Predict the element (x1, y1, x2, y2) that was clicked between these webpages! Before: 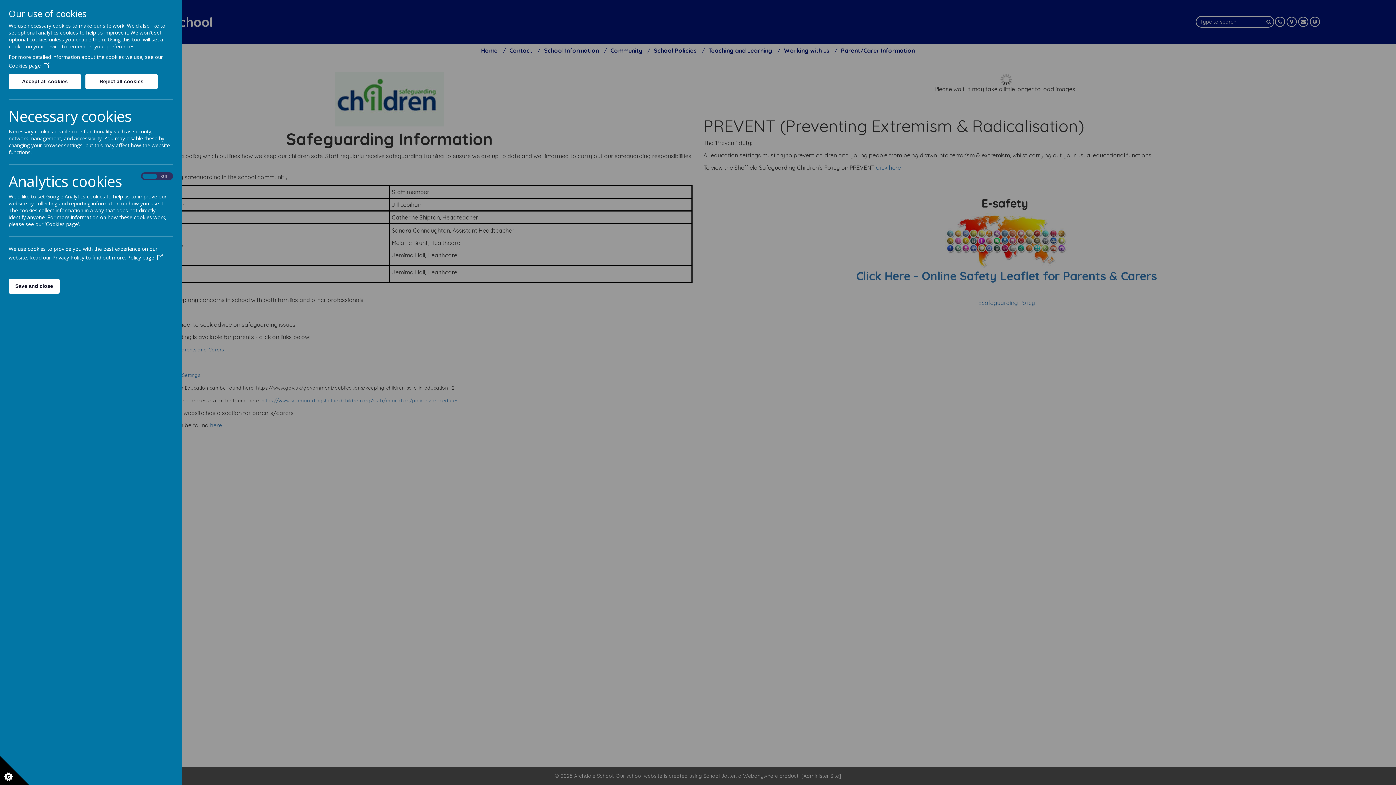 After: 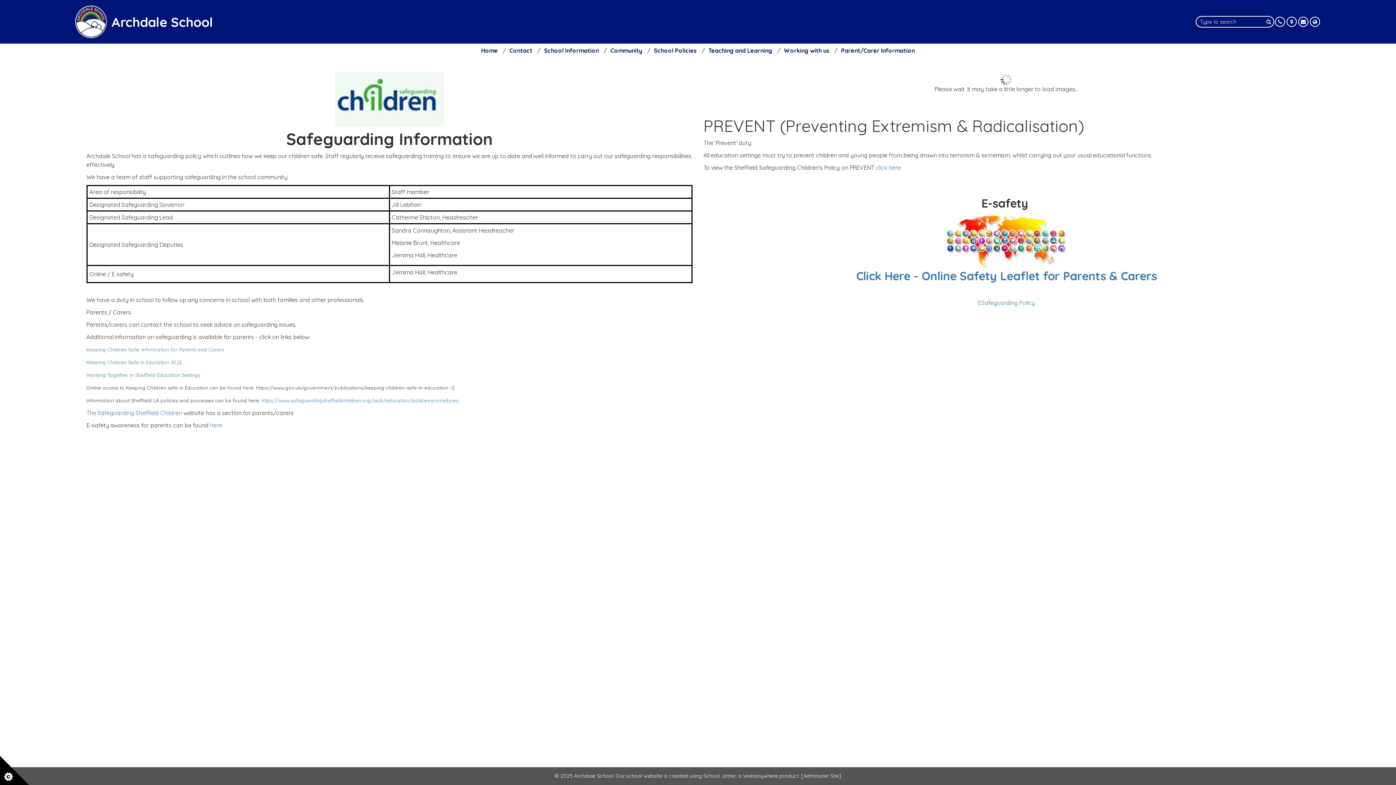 Action: bbox: (85, 74, 157, 89) label: Reject all cookies